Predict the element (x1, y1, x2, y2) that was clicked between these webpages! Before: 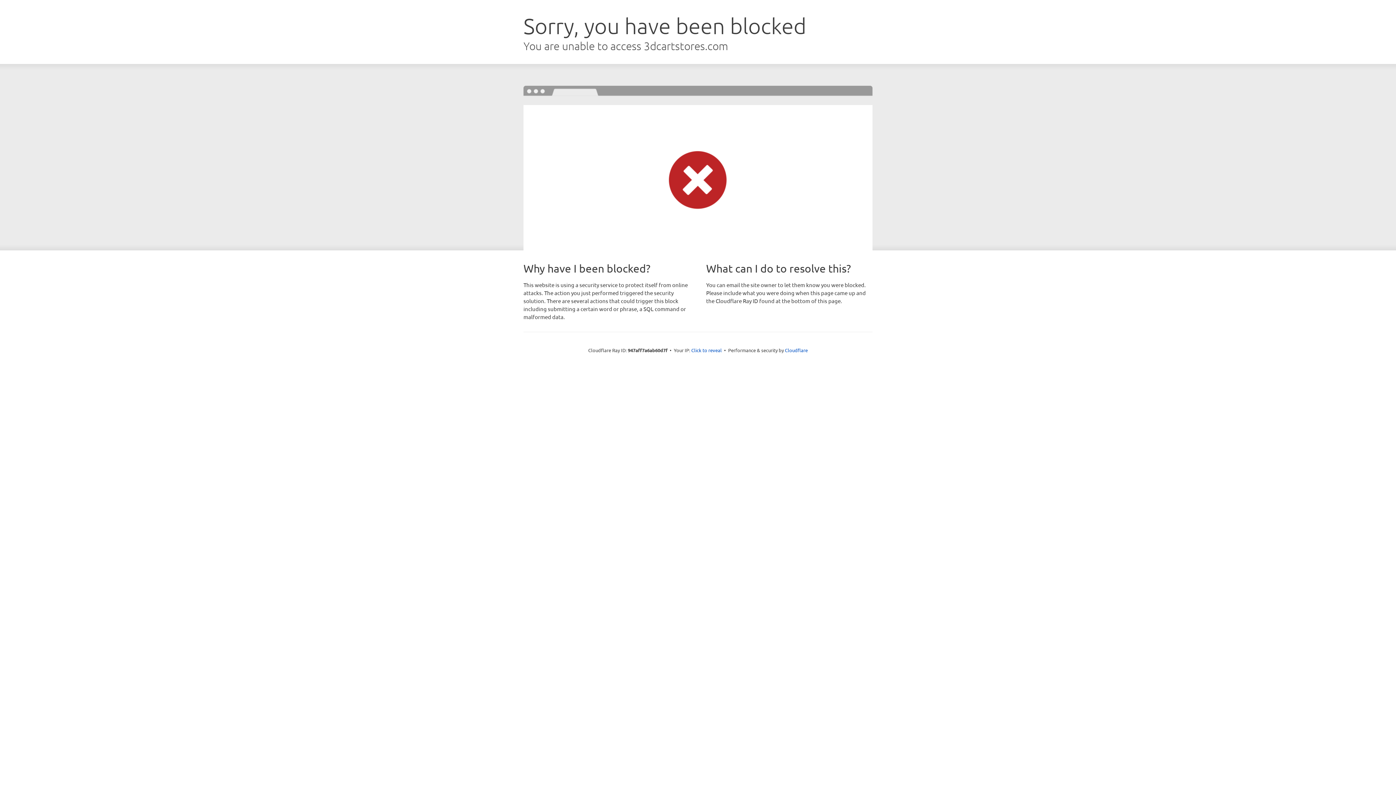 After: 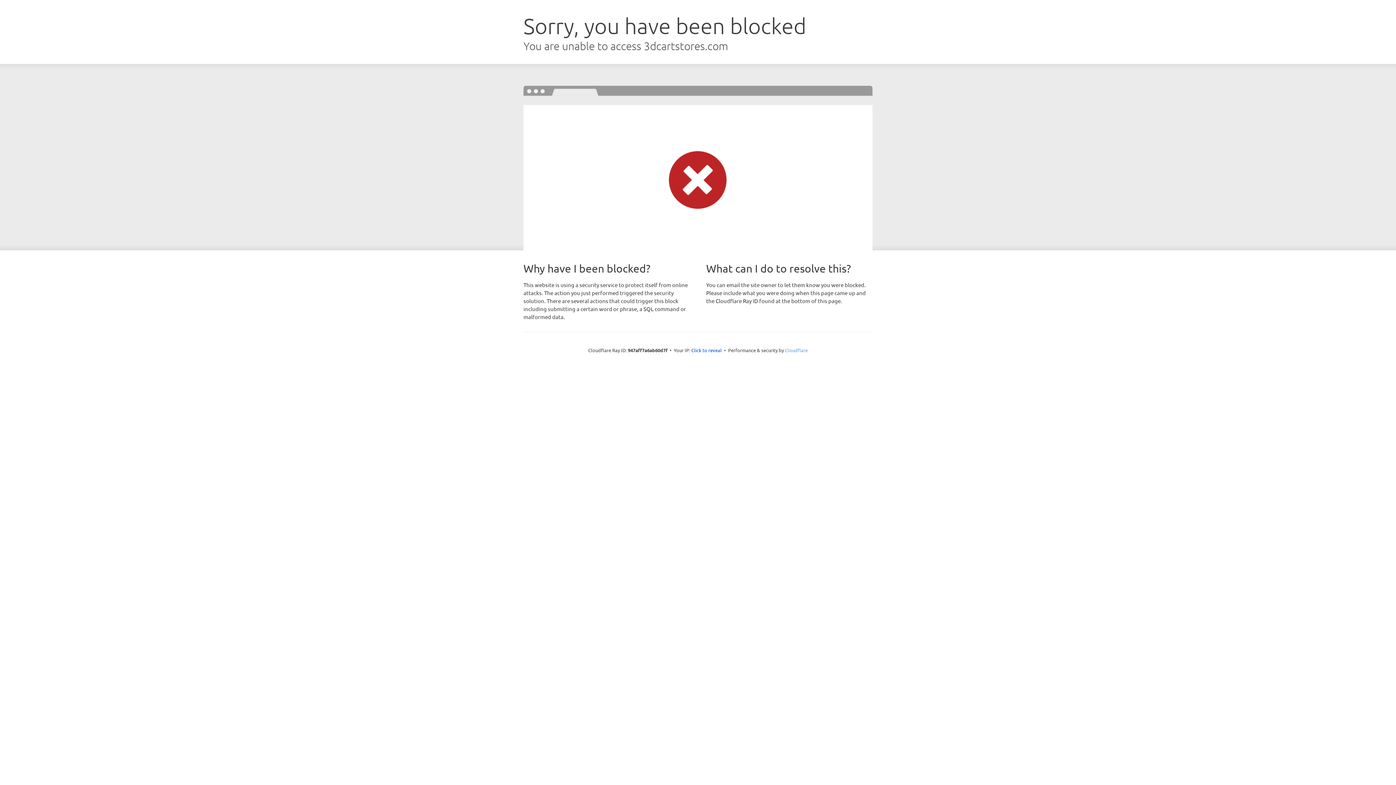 Action: bbox: (785, 347, 808, 353) label: Cloudflare